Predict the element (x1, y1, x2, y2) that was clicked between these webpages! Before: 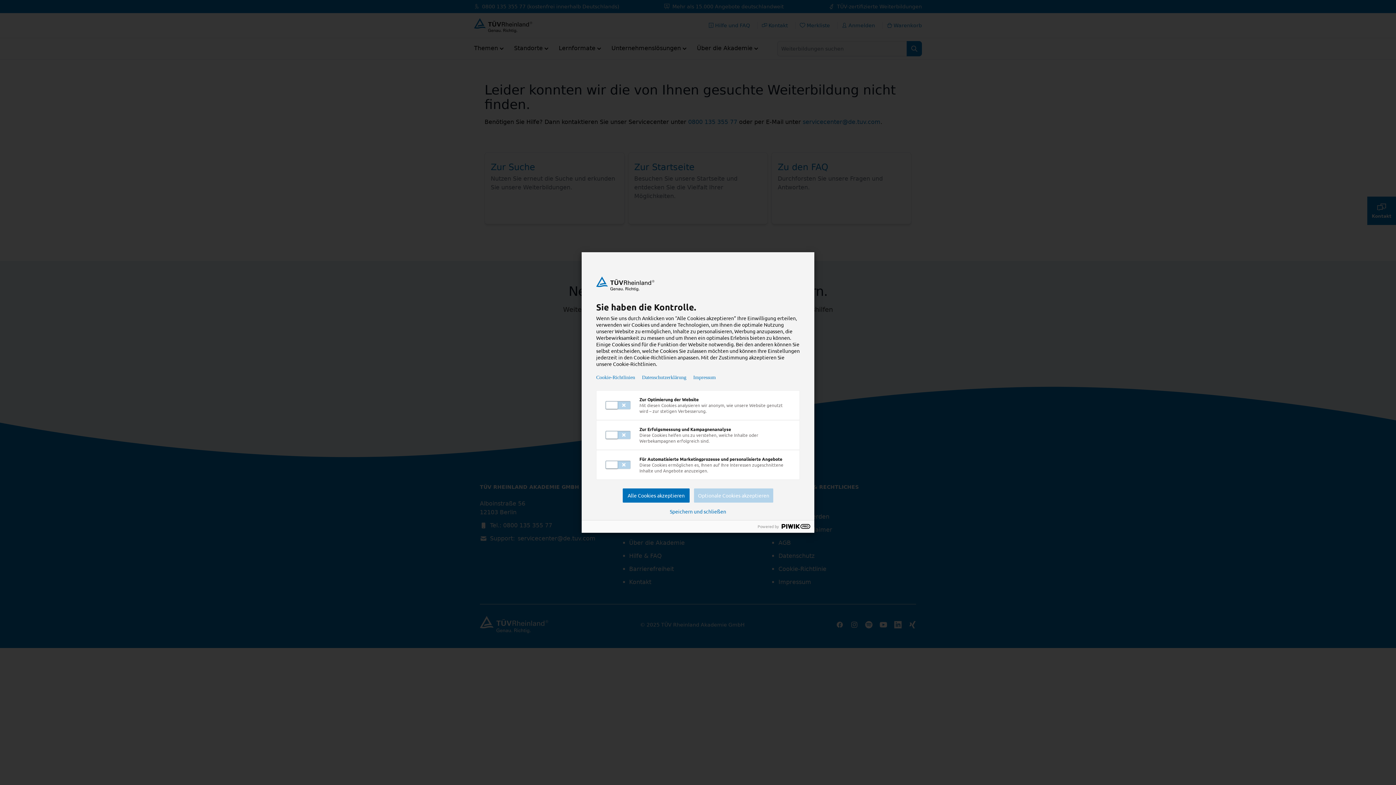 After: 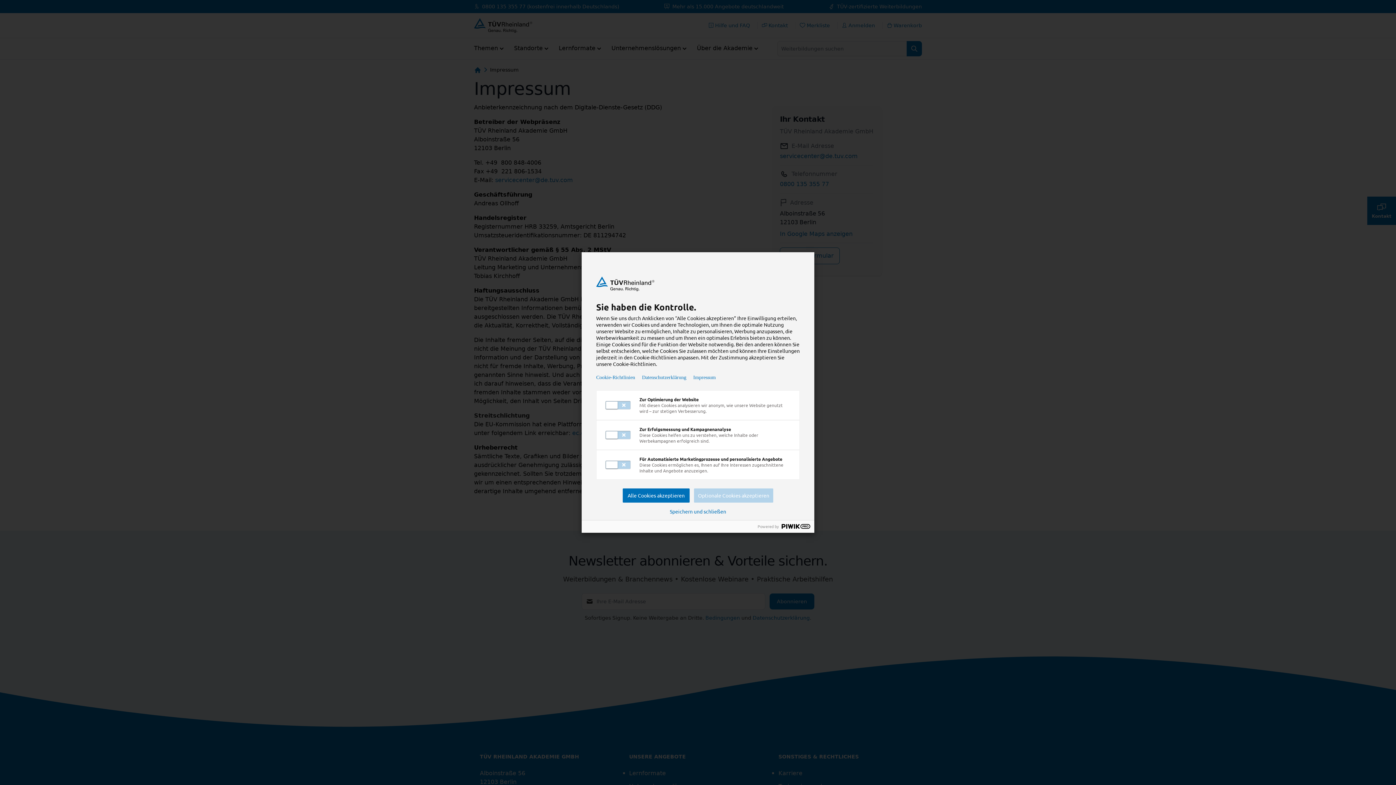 Action: label: Impressum bbox: (693, 374, 716, 380)